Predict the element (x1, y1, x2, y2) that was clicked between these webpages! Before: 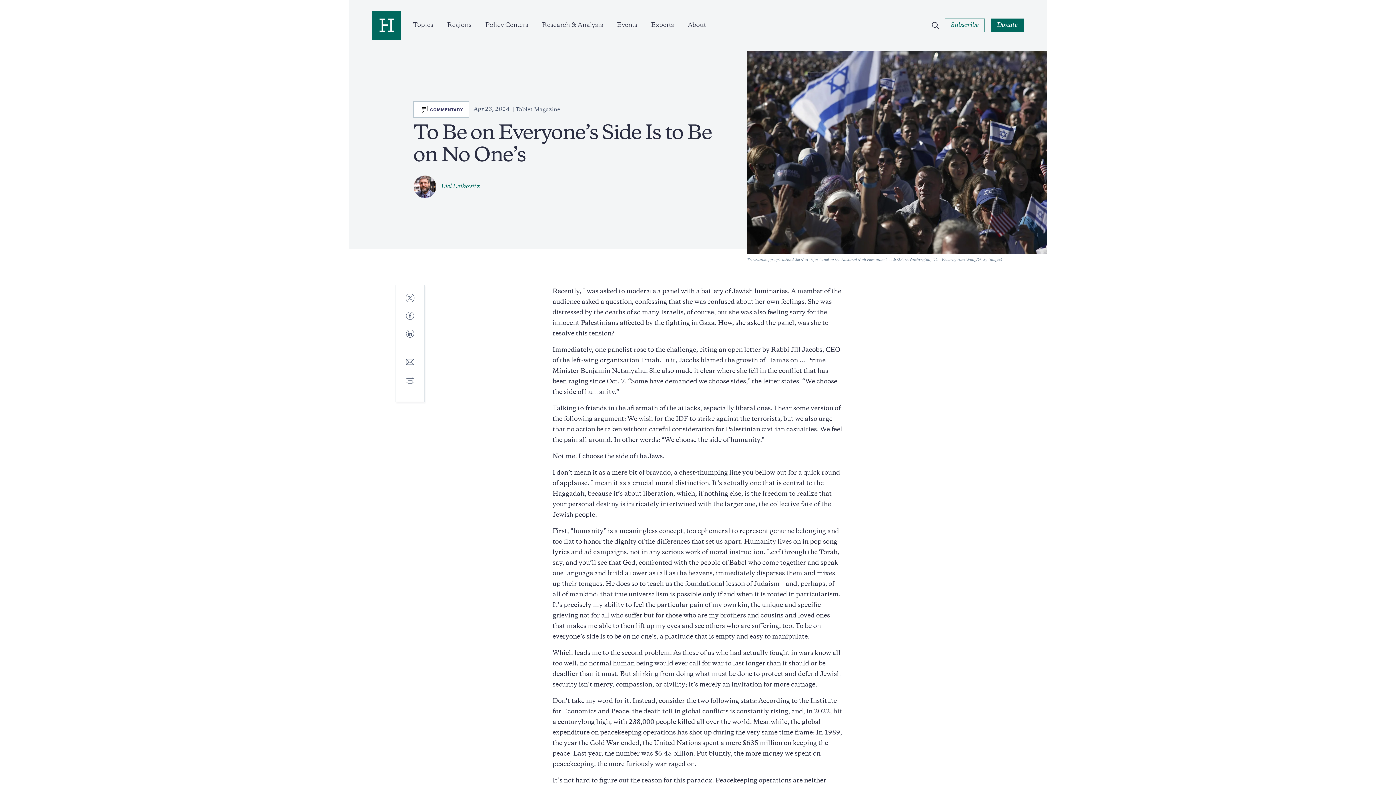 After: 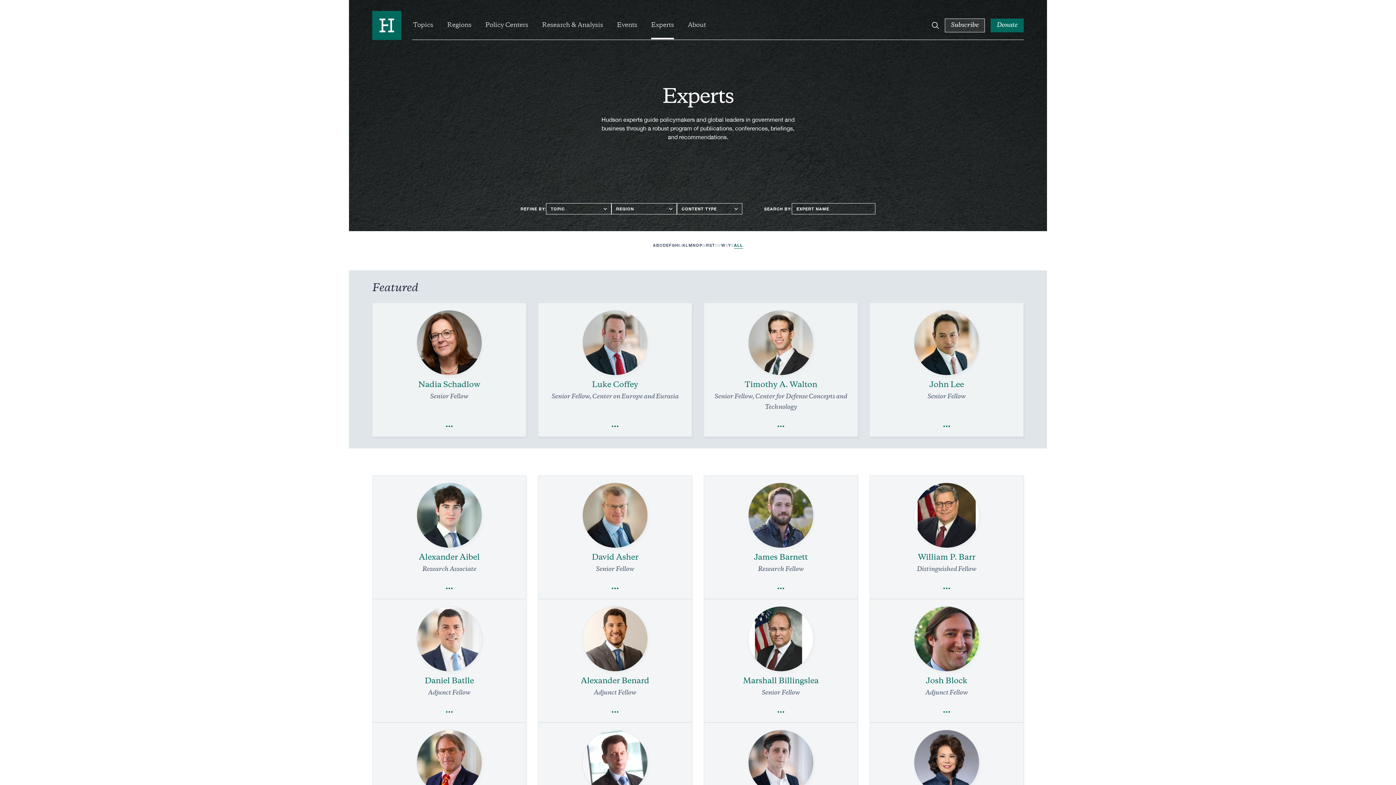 Action: label: Experts bbox: (651, 22, 674, 39)